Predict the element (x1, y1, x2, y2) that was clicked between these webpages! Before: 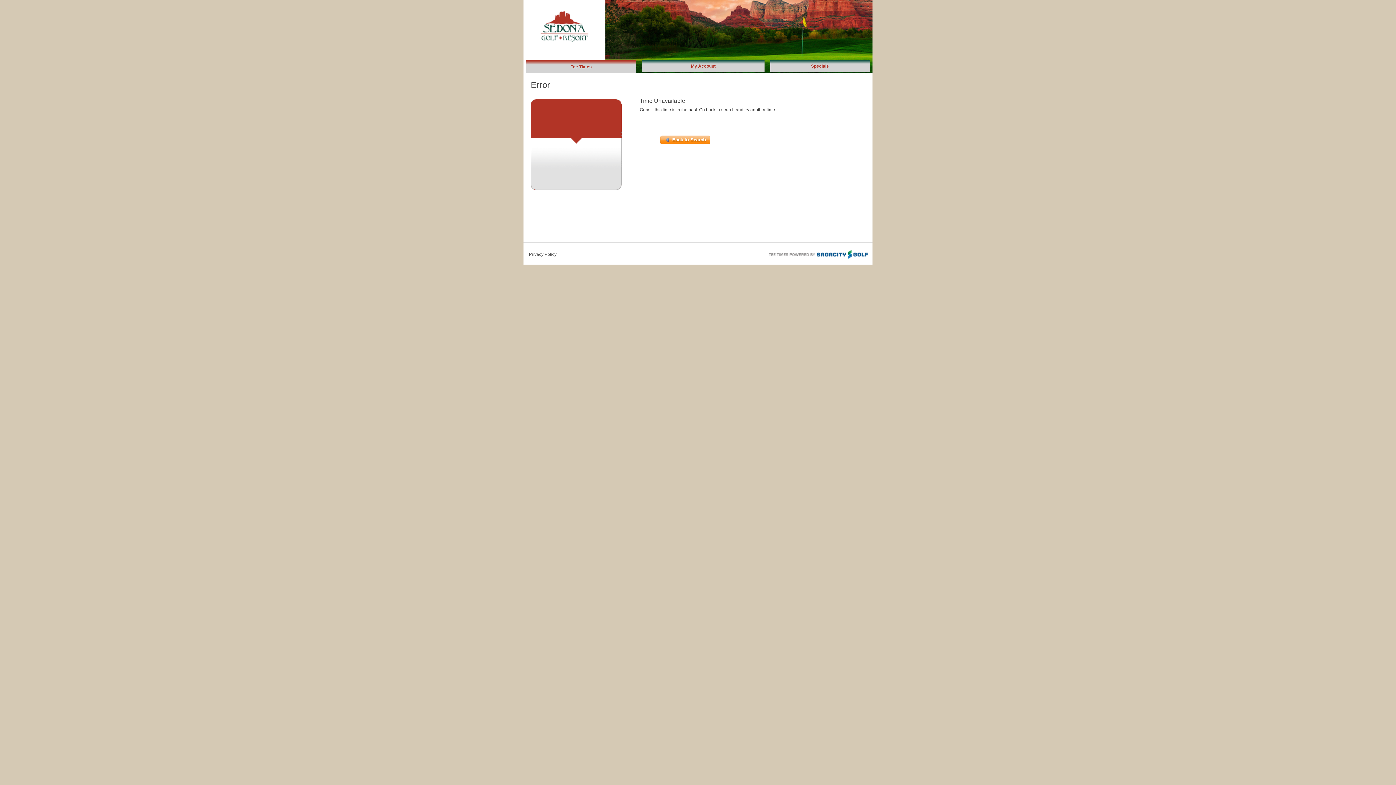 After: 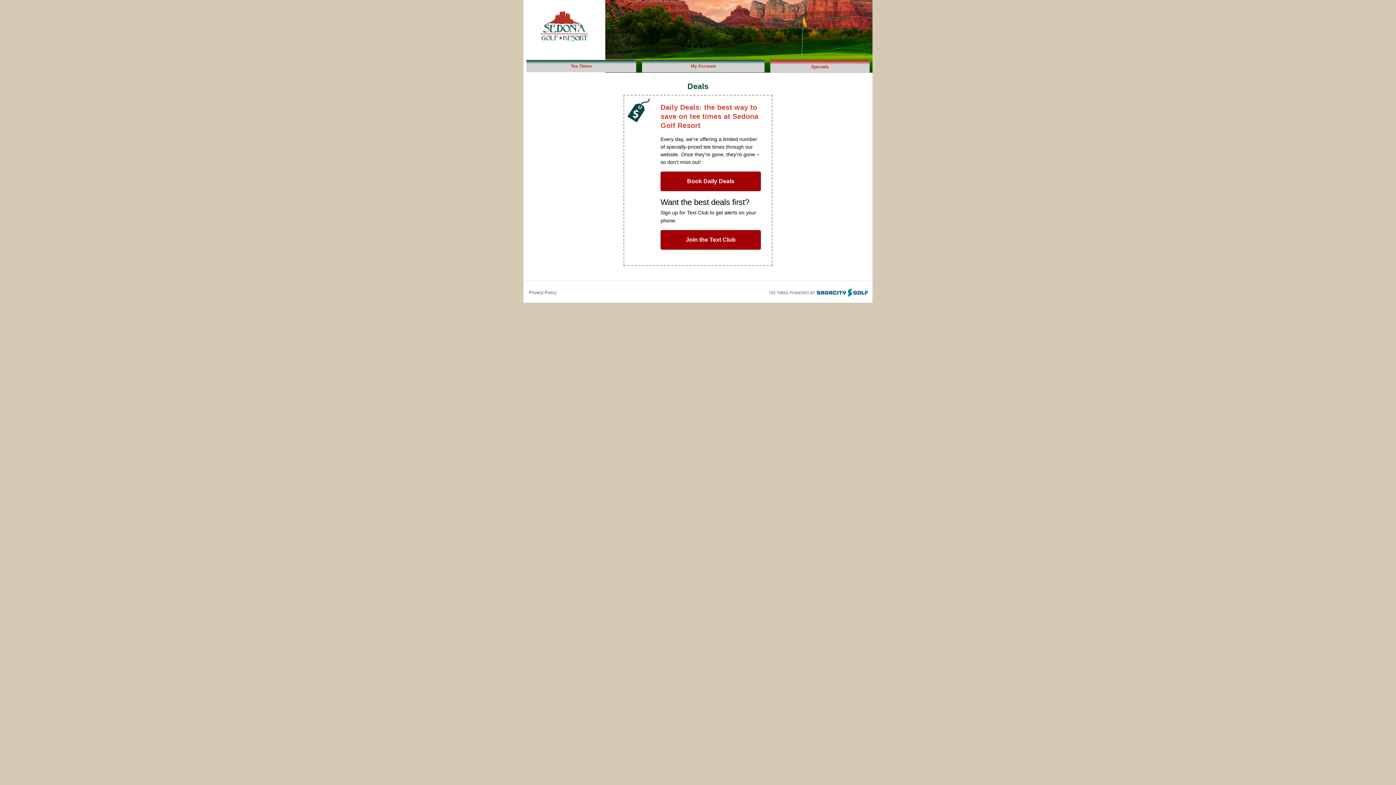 Action: bbox: (770, 60, 869, 72) label: Specials